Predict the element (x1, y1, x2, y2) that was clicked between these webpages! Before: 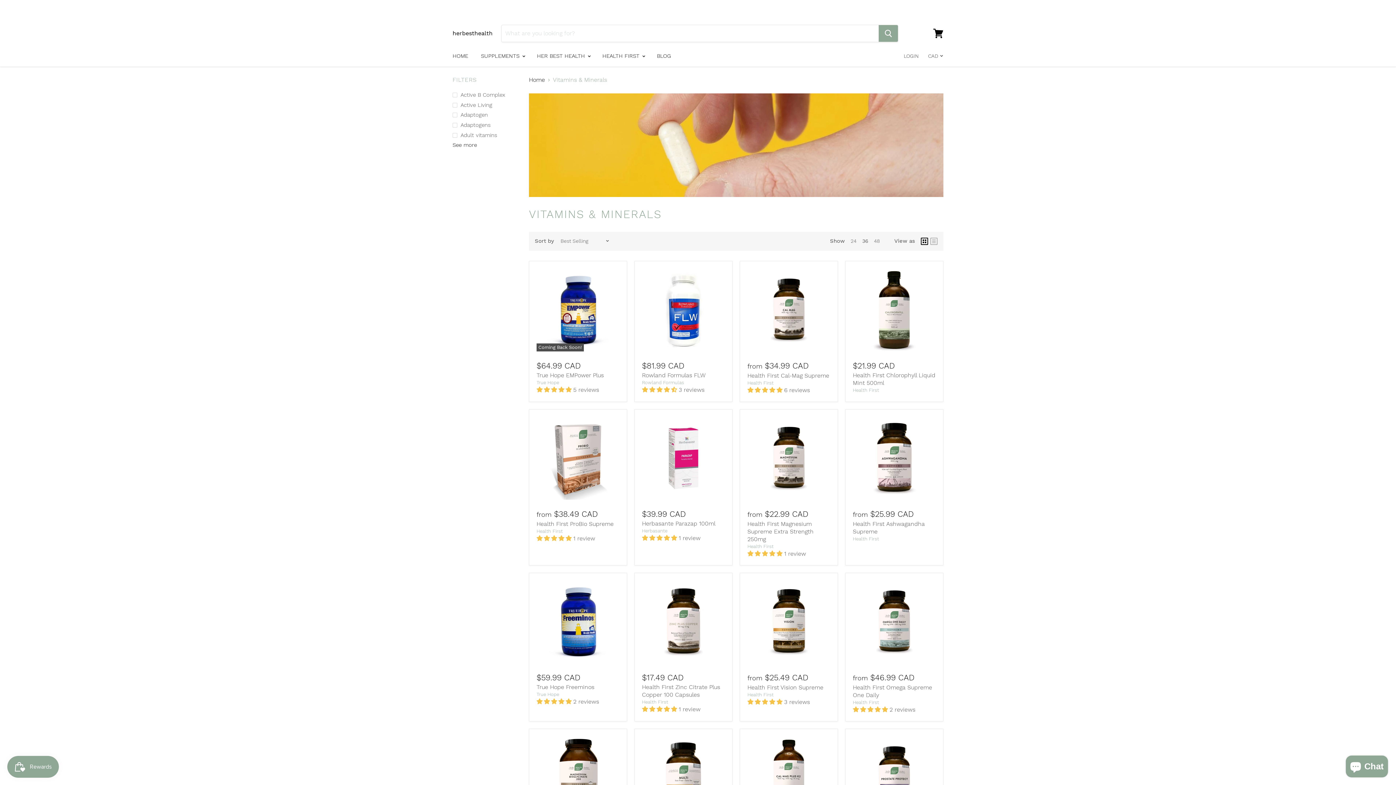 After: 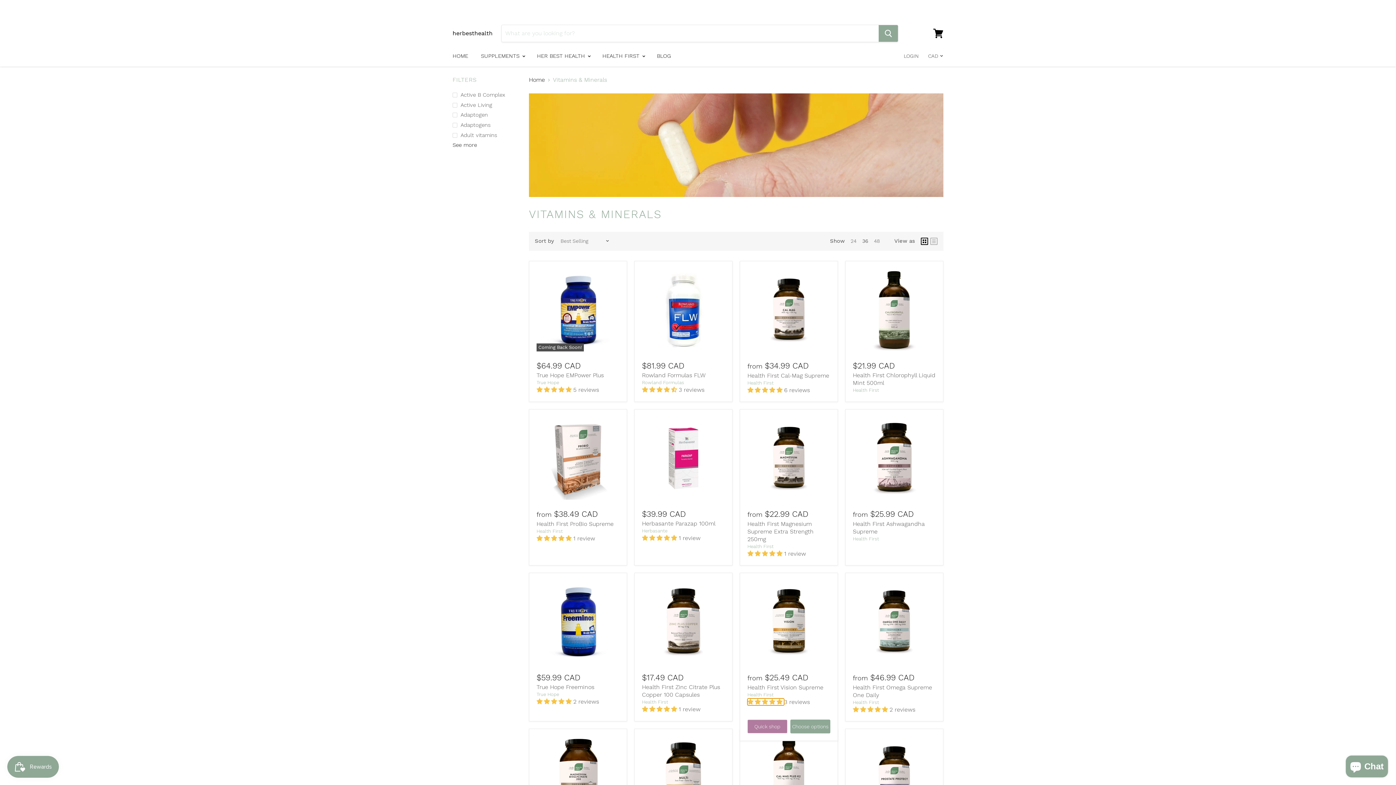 Action: label: 5.00 stars bbox: (747, 698, 784, 705)